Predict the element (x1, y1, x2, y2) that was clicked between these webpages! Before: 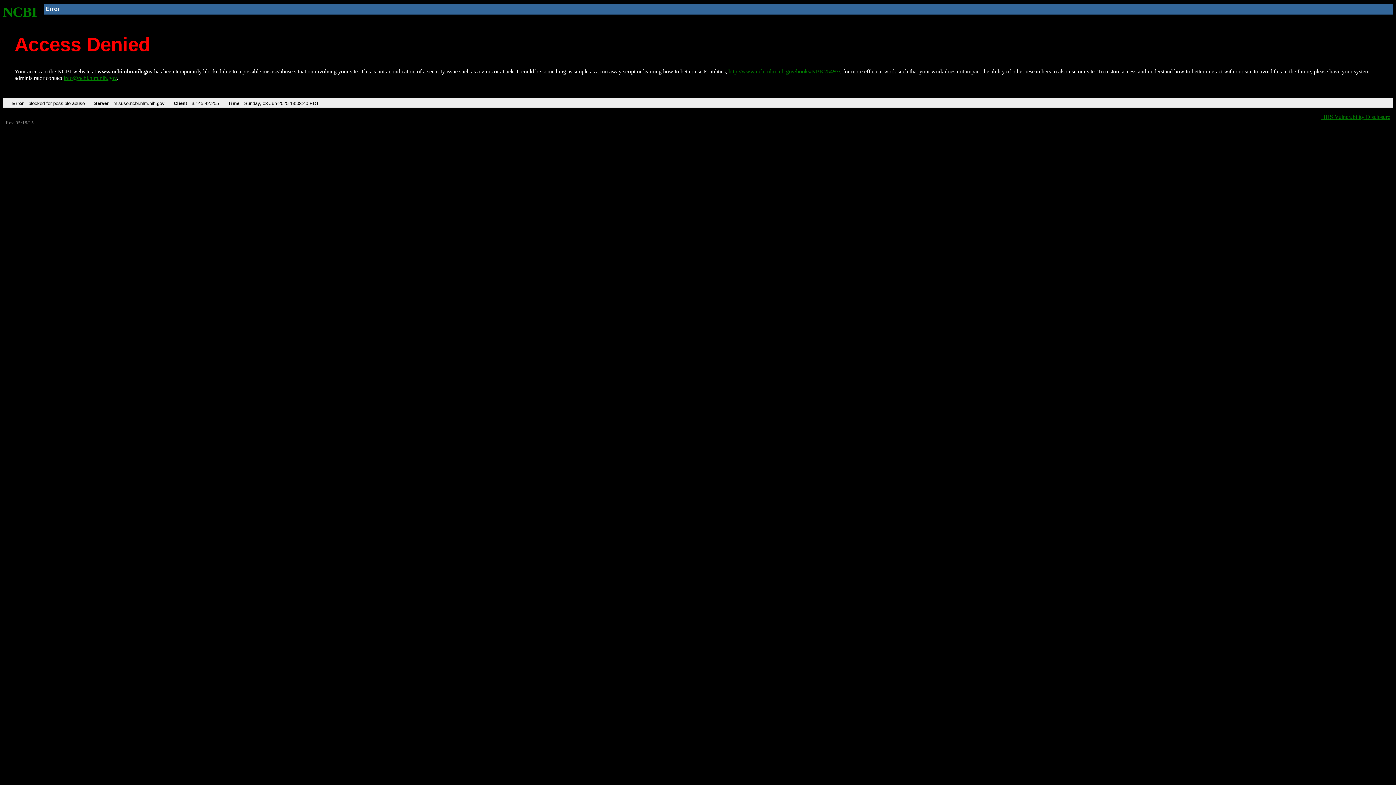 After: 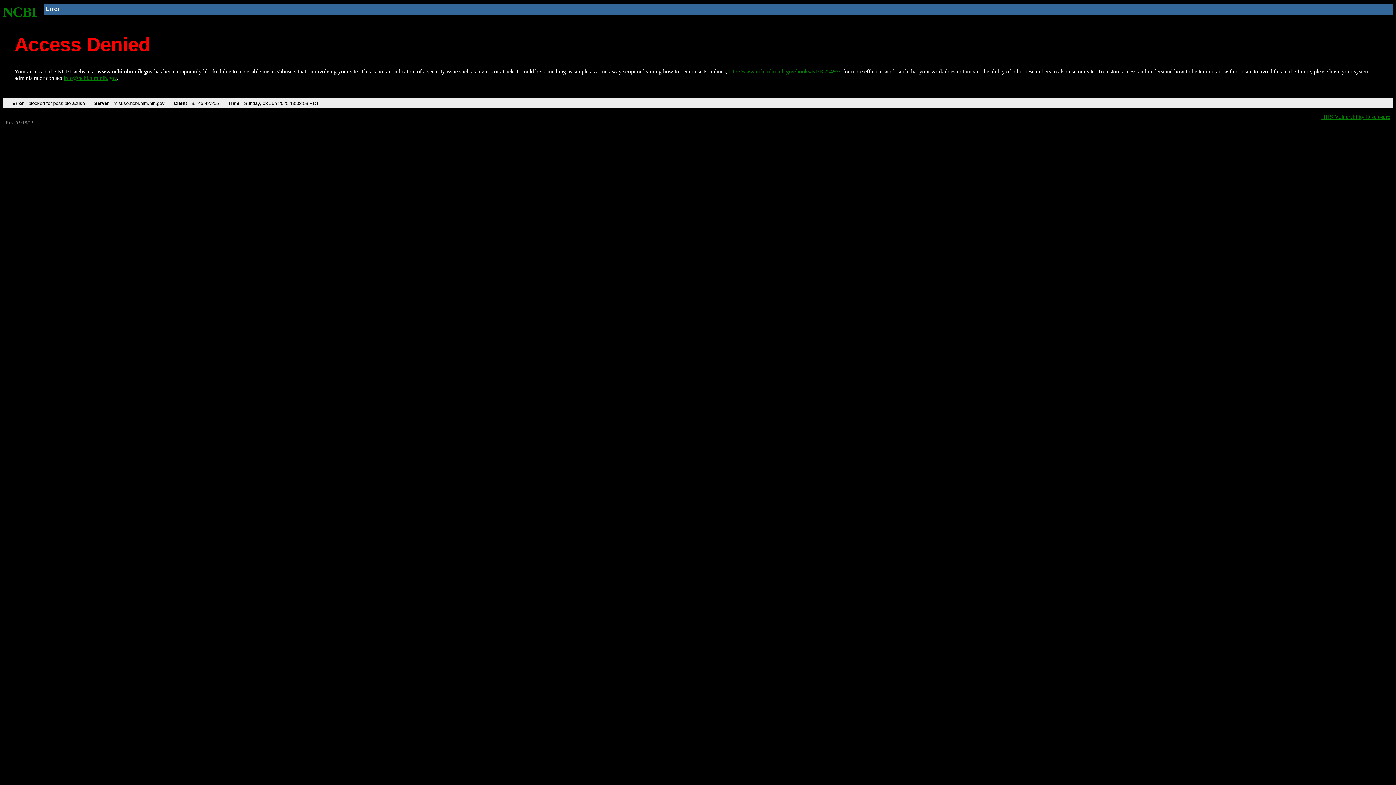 Action: bbox: (728, 68, 840, 74) label: http://www.ncbi.nlm.nih.gov/books/NBK25497/